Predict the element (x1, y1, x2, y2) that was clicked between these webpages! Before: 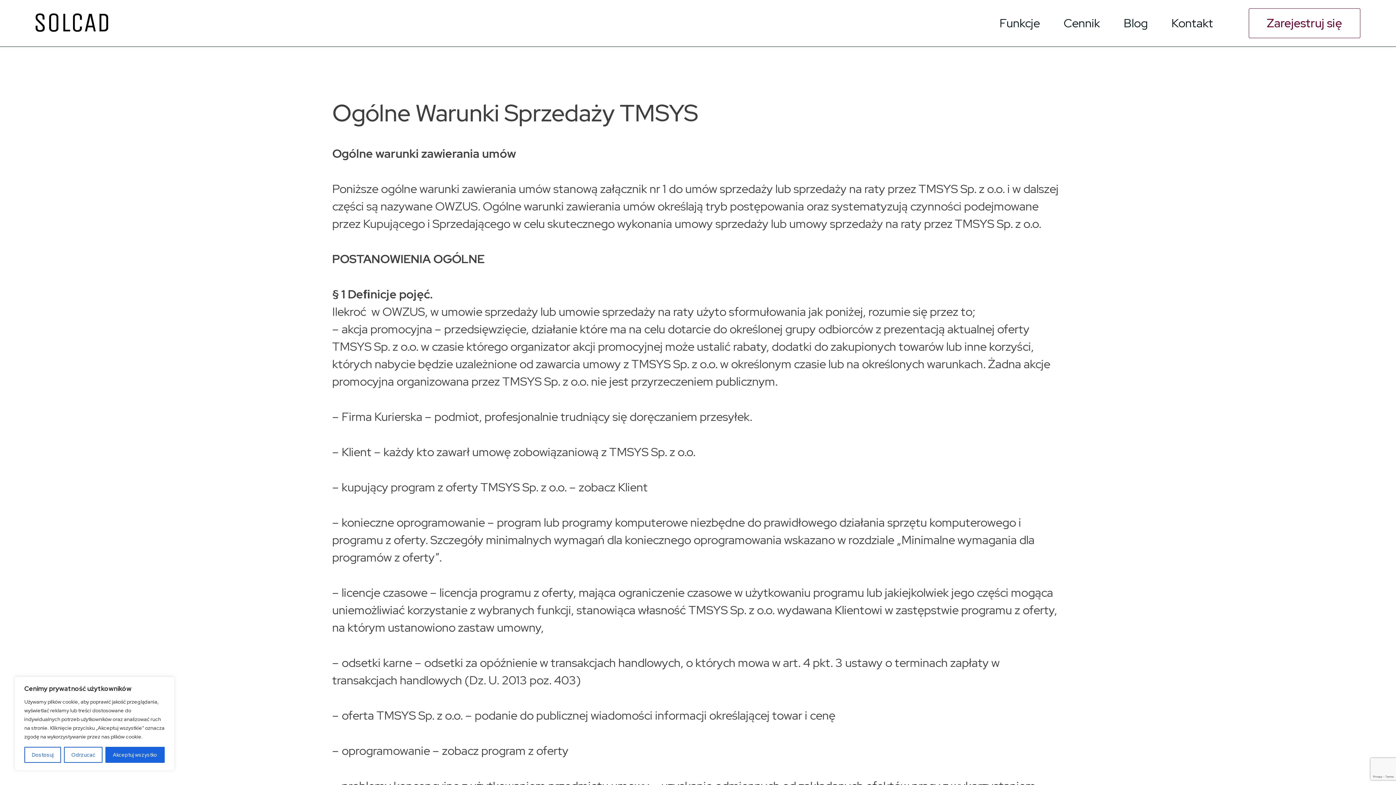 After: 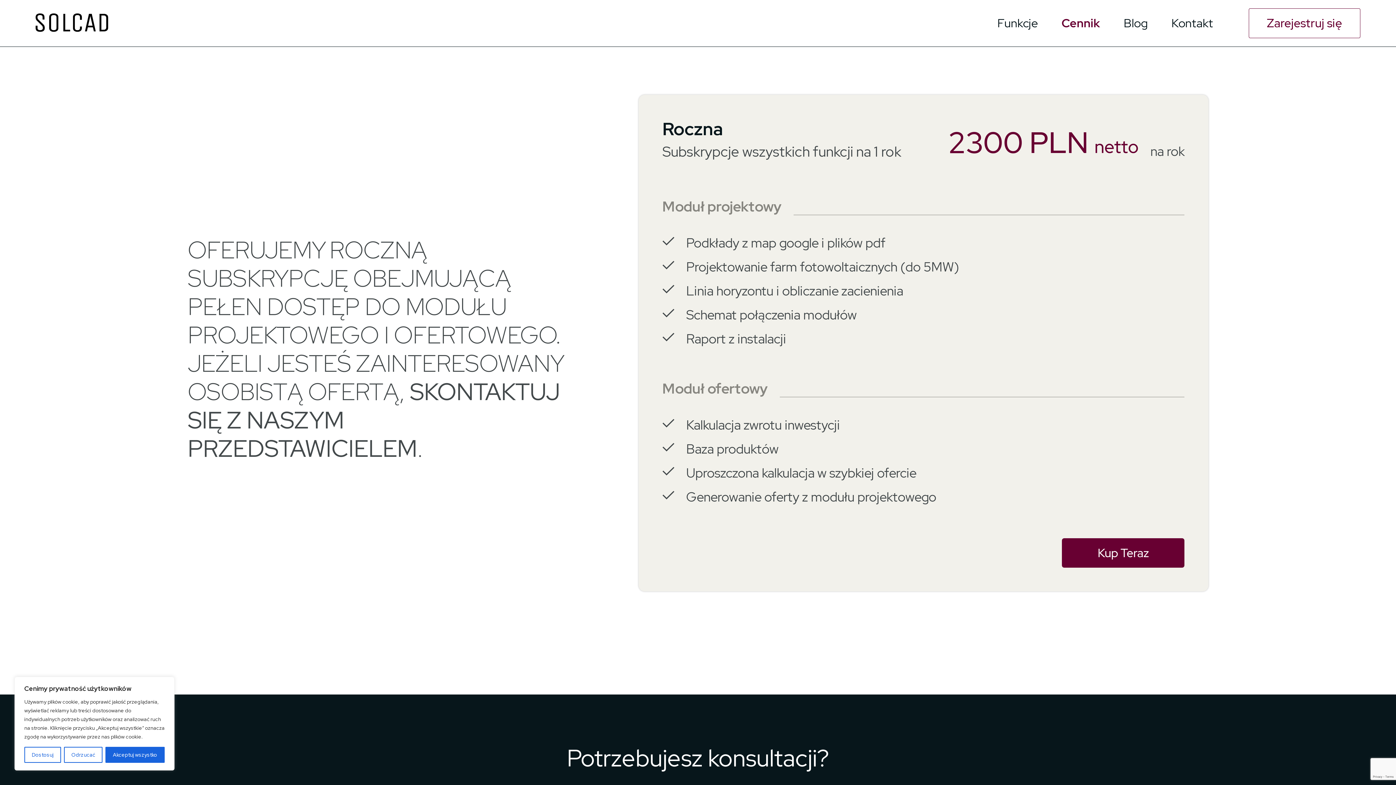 Action: label: Cennik bbox: (1052, 14, 1112, 31)